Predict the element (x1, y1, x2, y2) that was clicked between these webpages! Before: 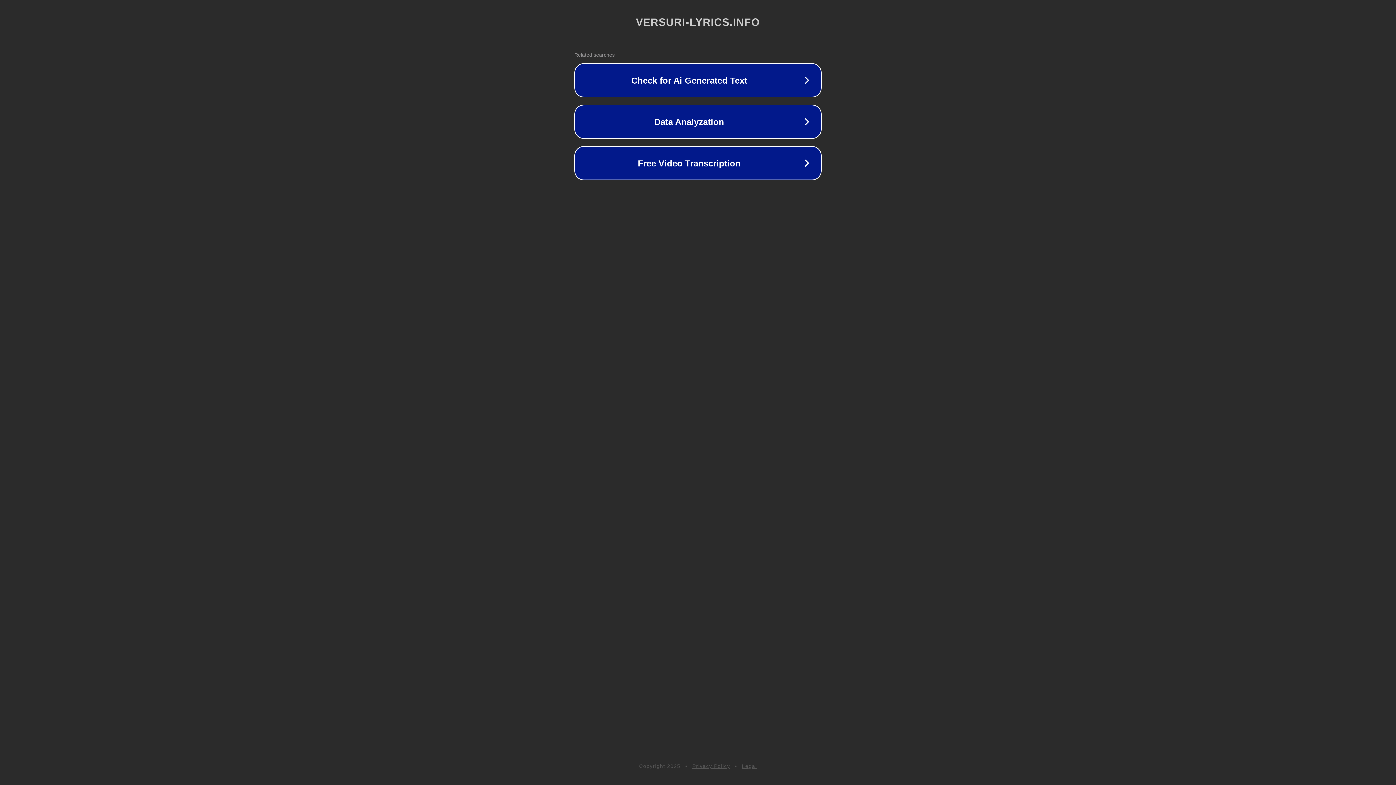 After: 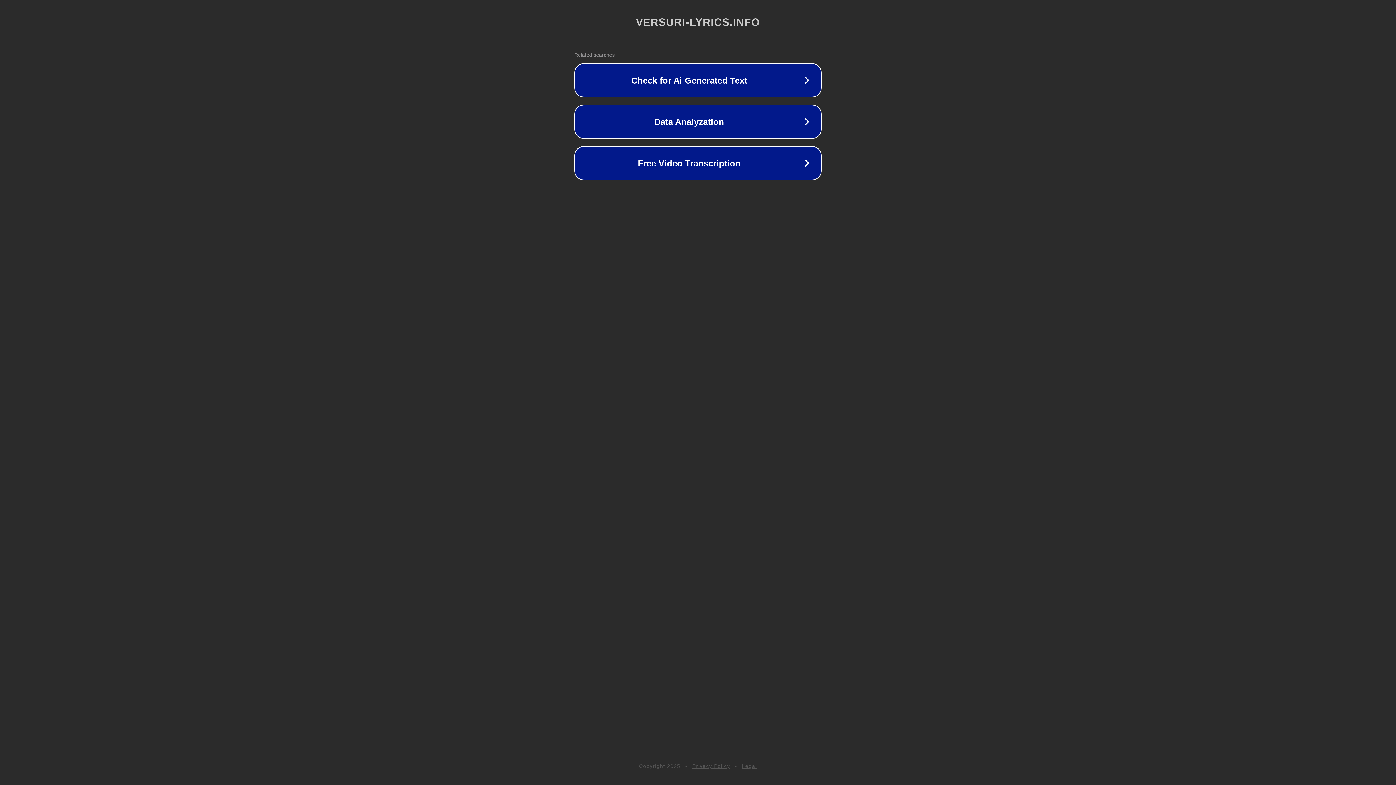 Action: bbox: (692, 763, 730, 769) label: Privacy Policy